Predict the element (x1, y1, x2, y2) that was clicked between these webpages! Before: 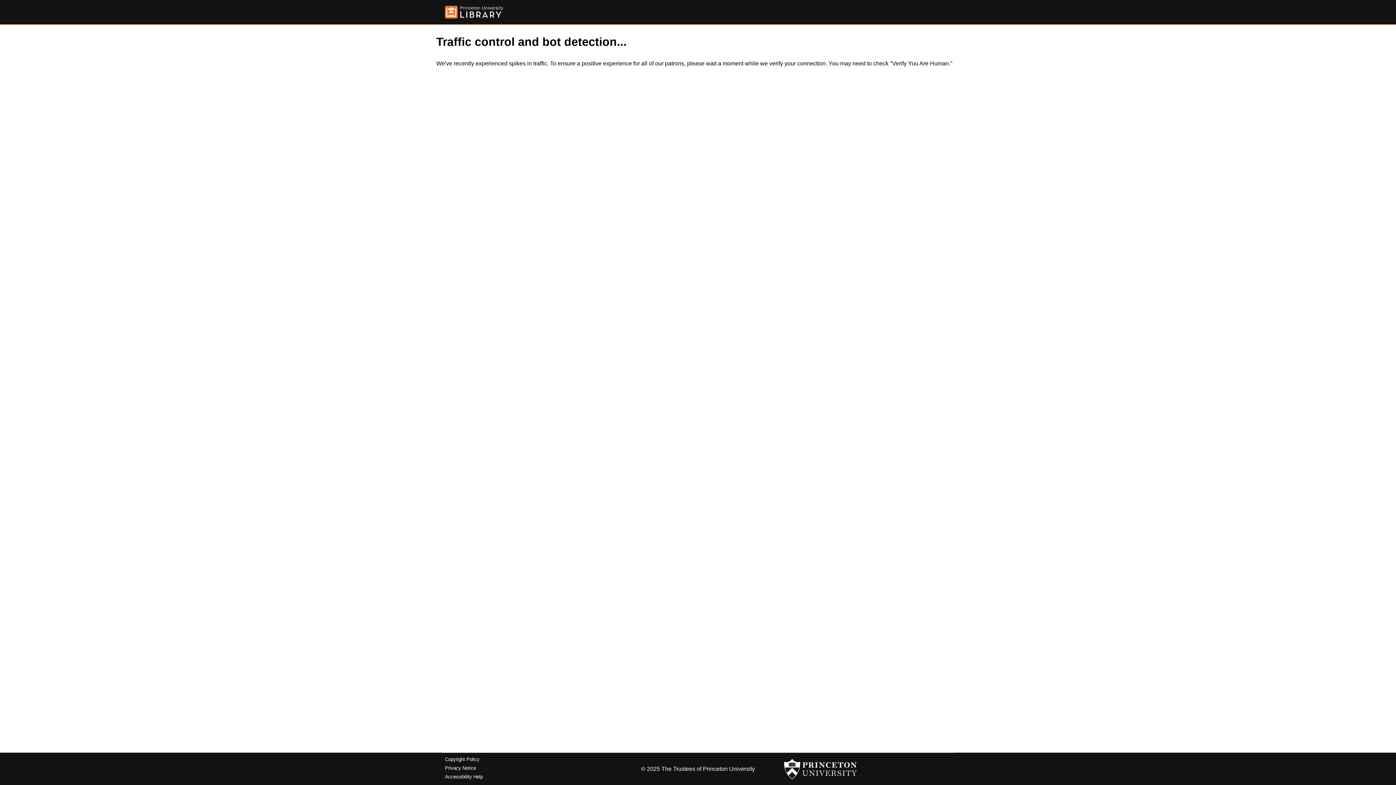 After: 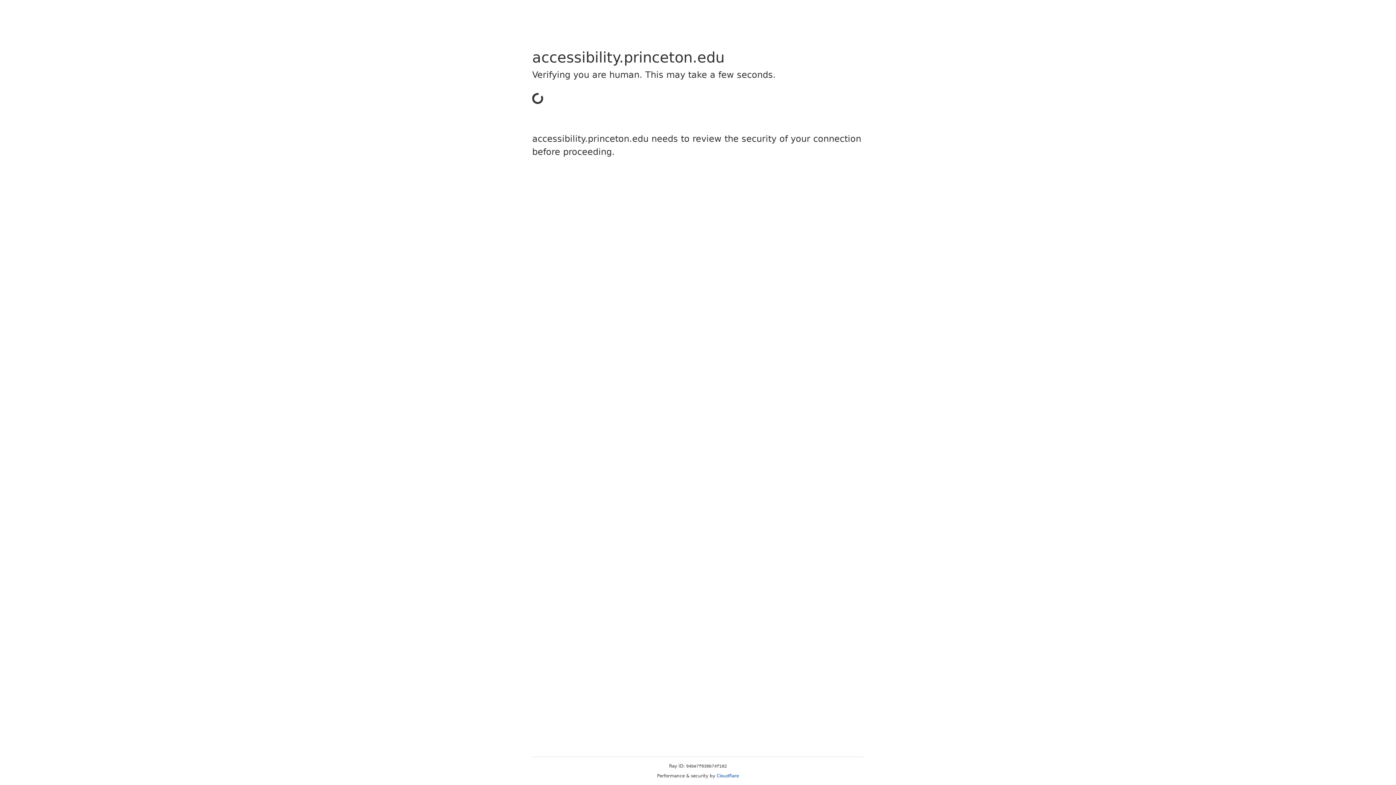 Action: label: Accessibility Help bbox: (445, 774, 482, 779)